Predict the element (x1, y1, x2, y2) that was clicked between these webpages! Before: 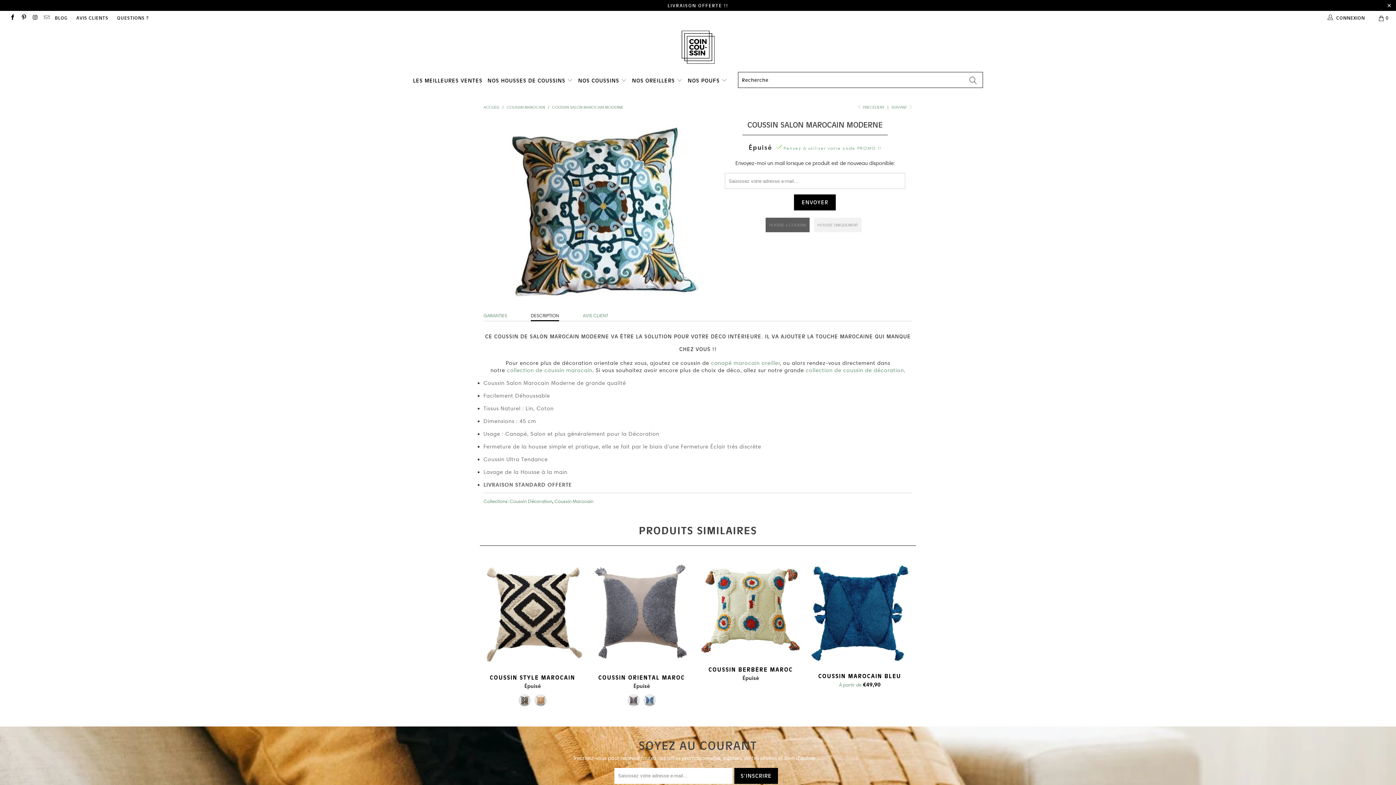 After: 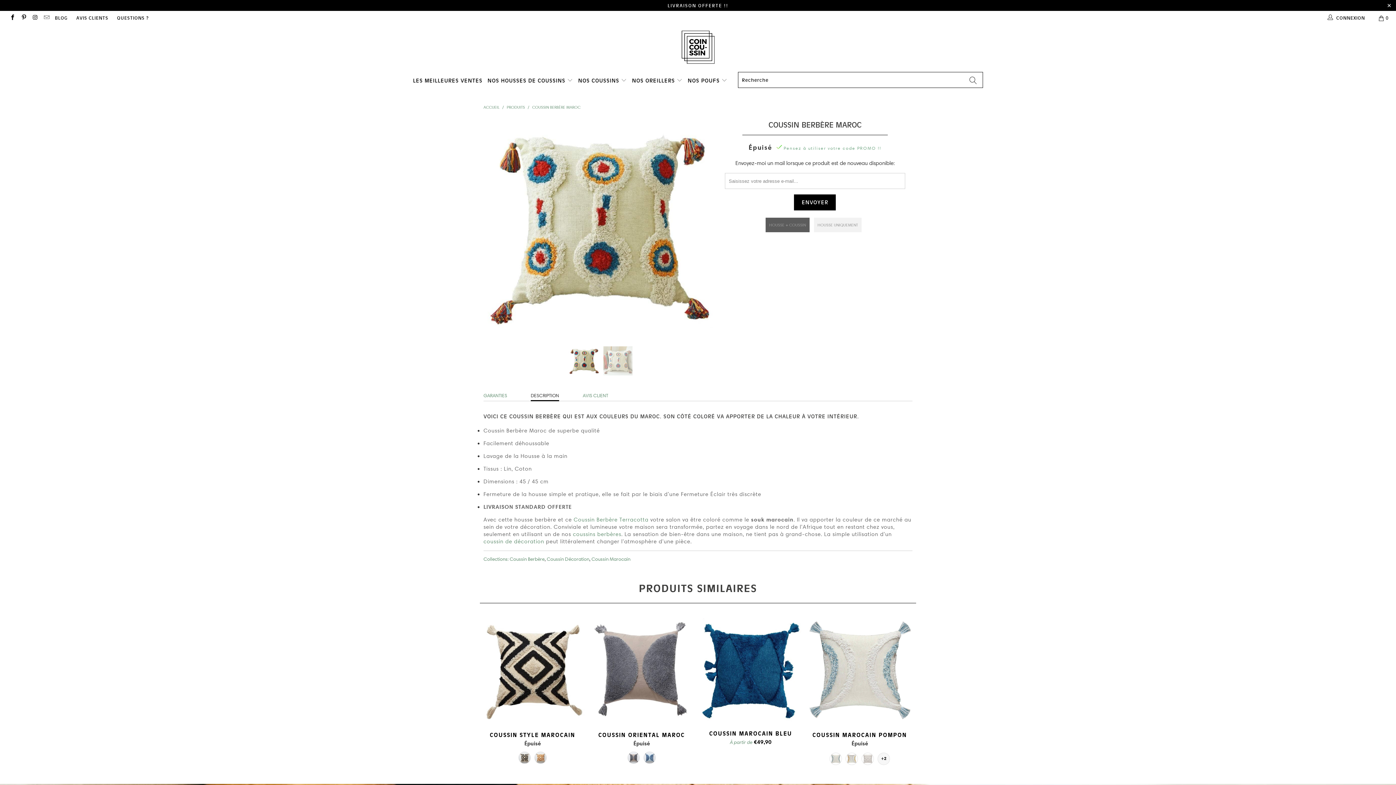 Action: bbox: (698, 560, 803, 658) label: Coussin Berbère Maroc